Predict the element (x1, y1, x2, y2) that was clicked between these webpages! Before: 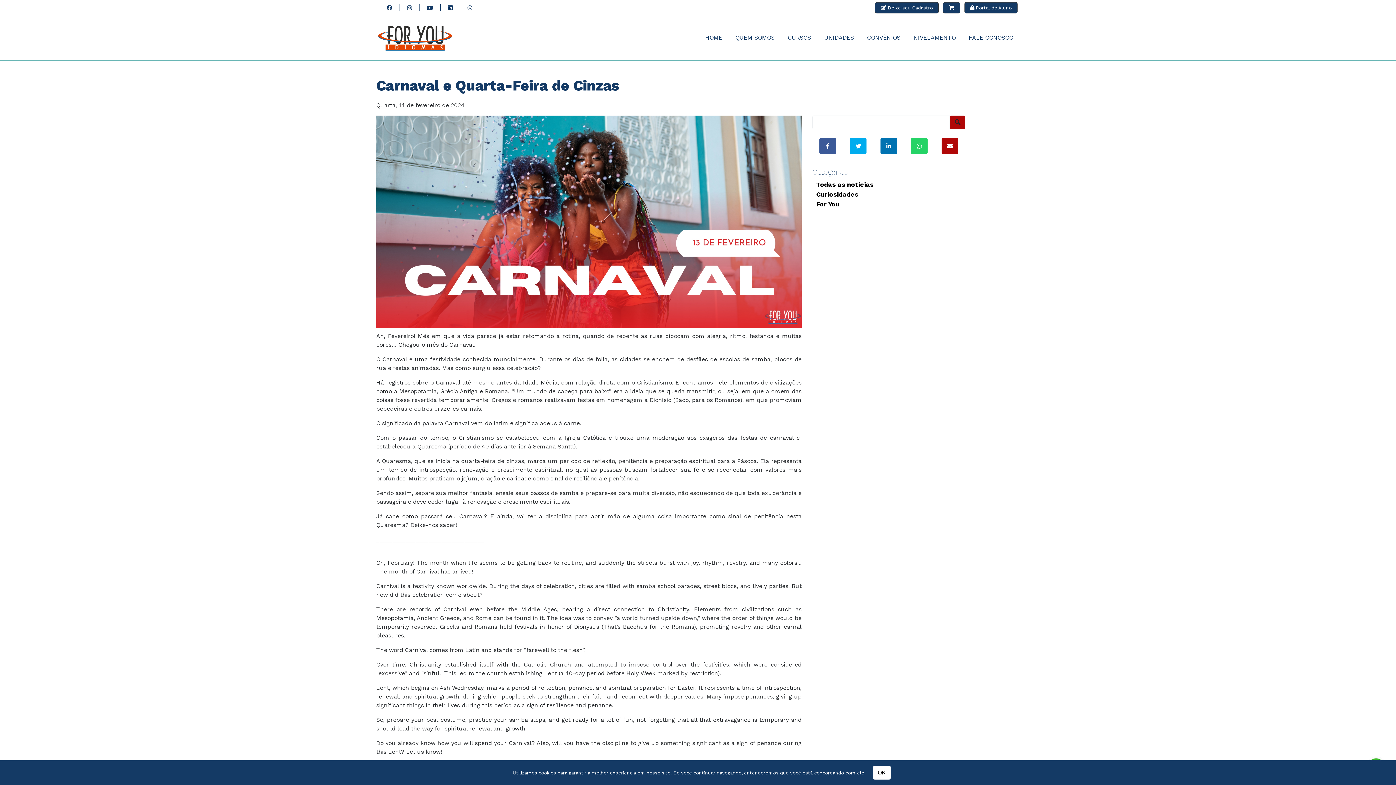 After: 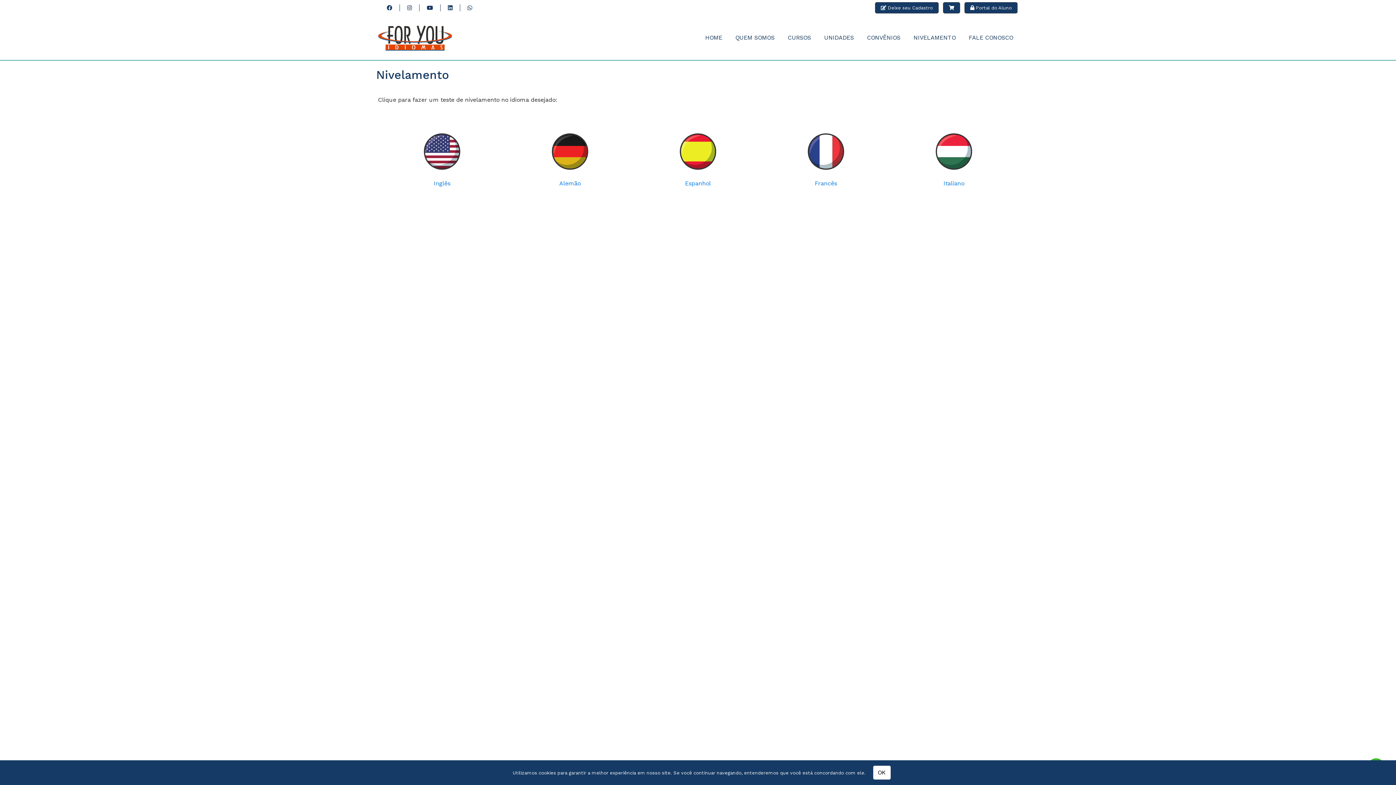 Action: label: NIVELAMENTO bbox: (907, 30, 962, 45)